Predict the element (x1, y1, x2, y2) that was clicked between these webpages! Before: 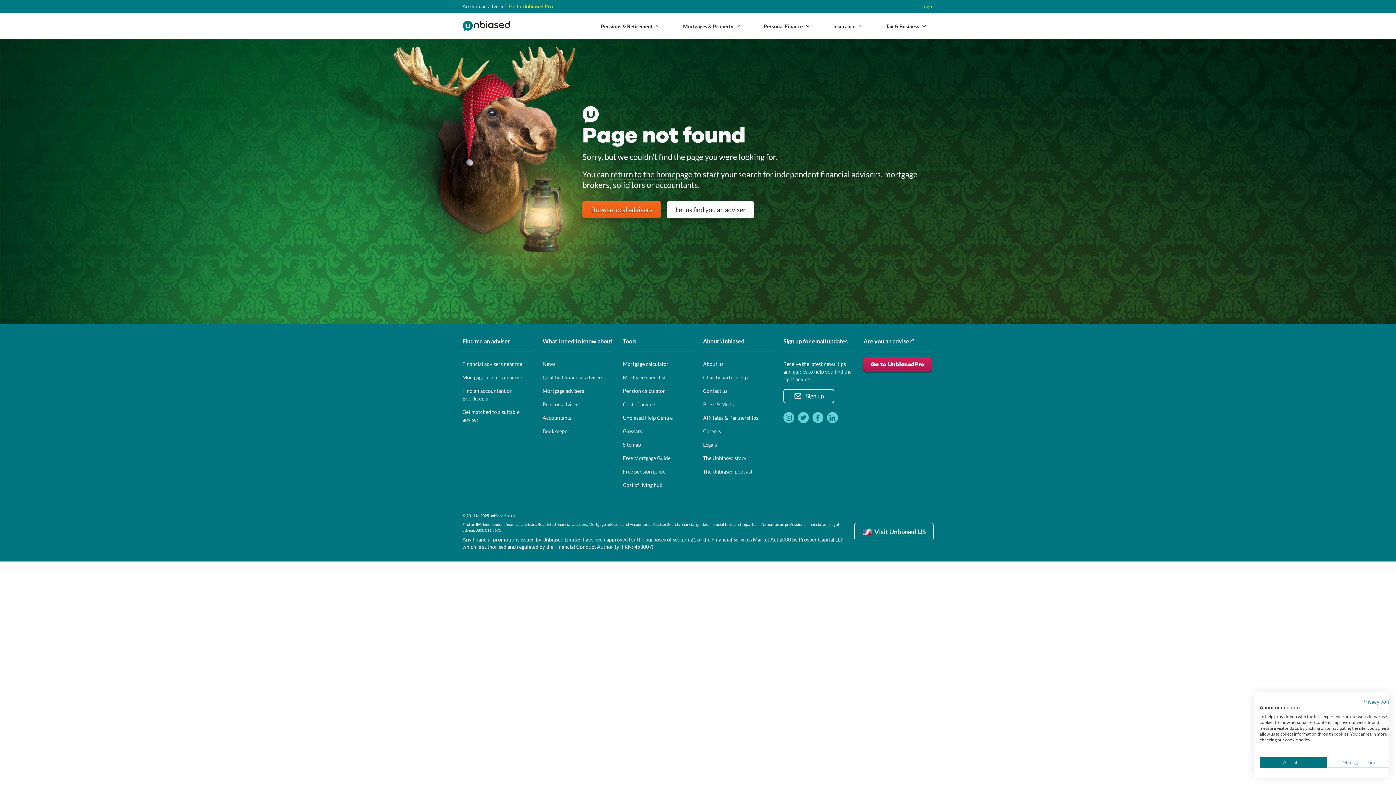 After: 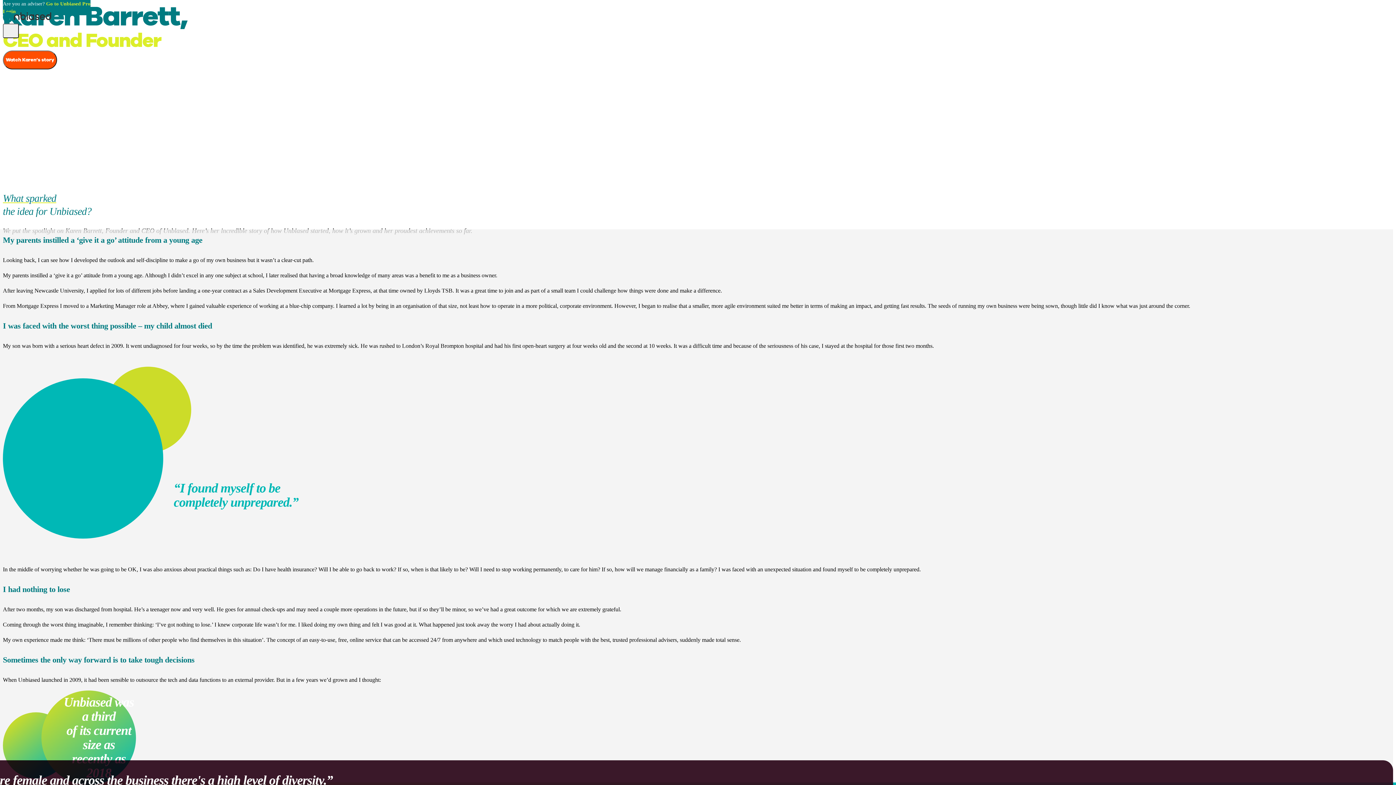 Action: label: The Unbiased story bbox: (703, 455, 746, 461)